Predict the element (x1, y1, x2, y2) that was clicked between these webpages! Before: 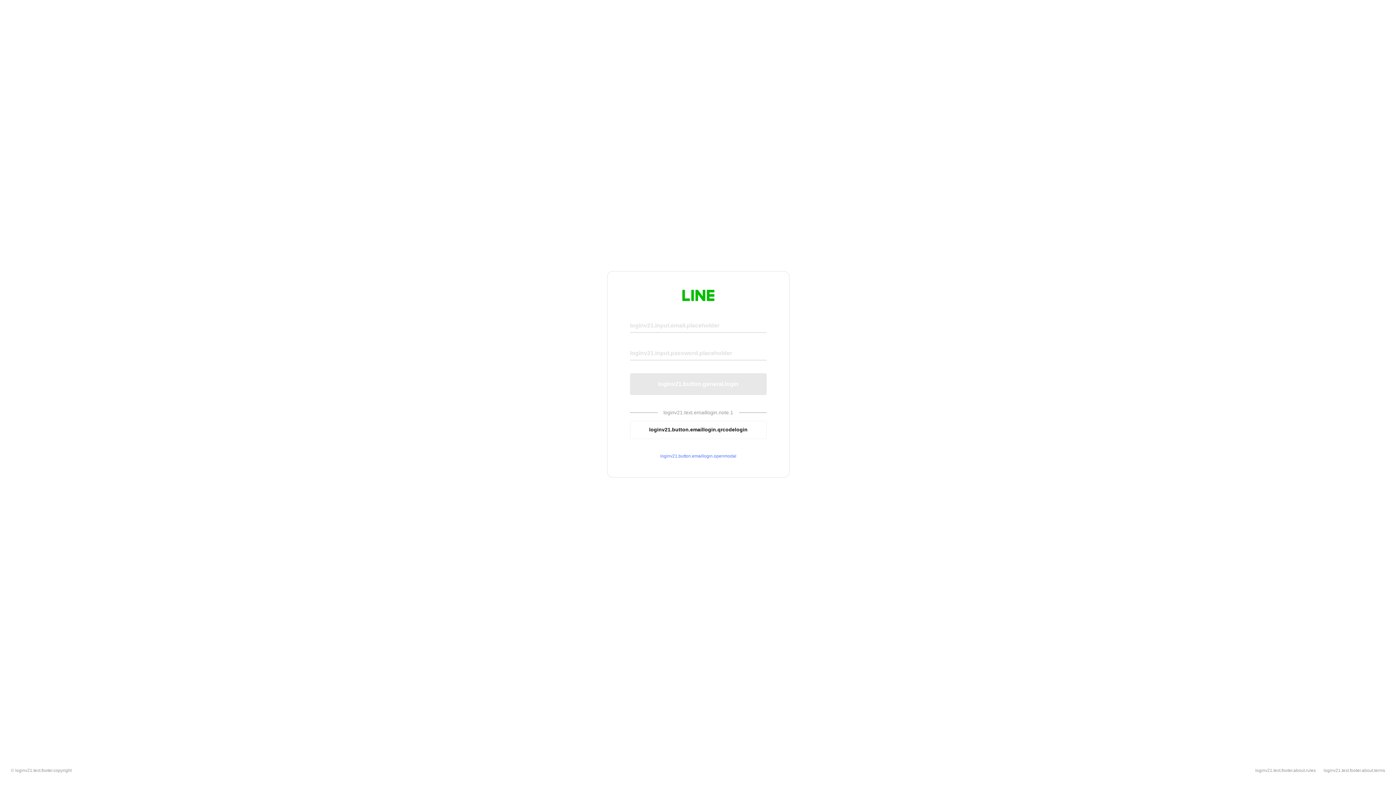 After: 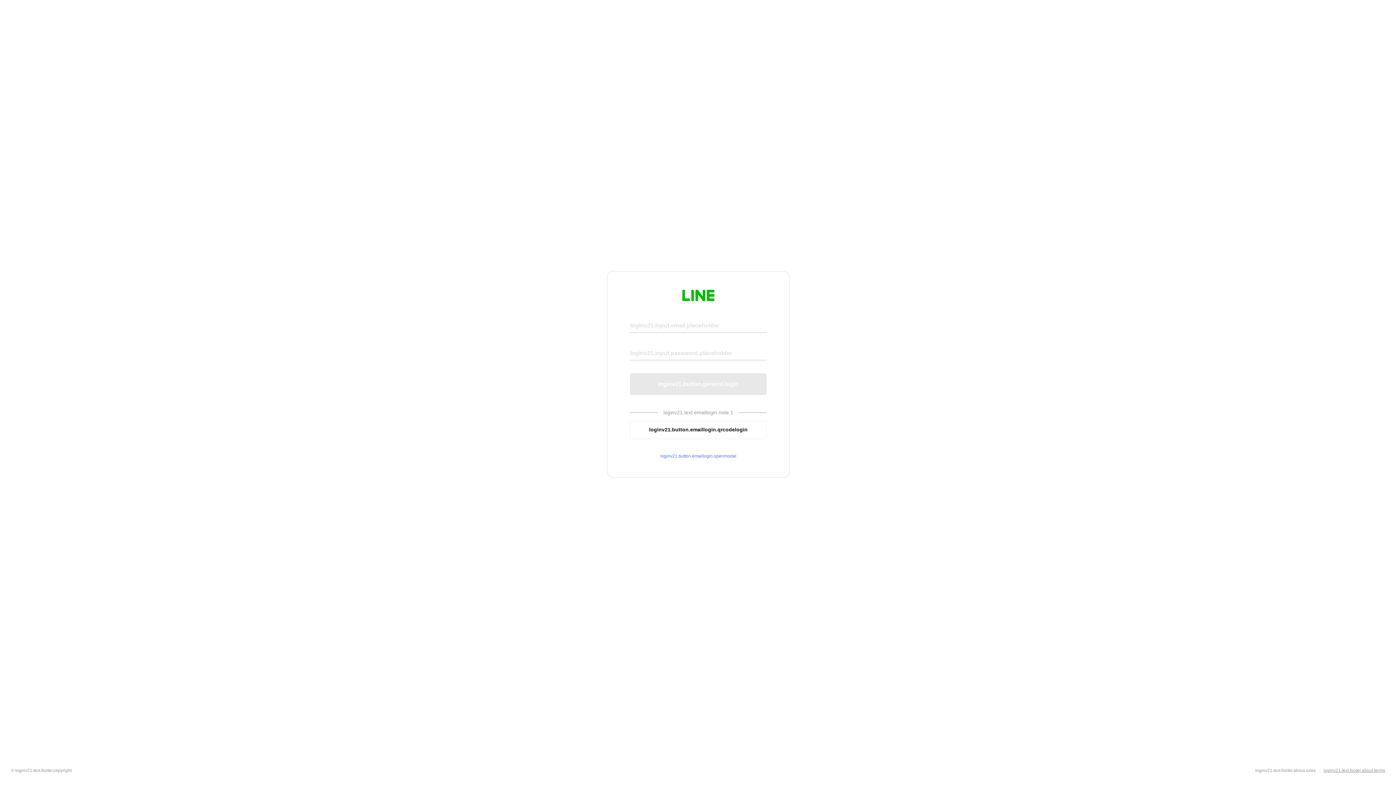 Action: label: loginv21.text.footer.about.terms bbox: (1324, 768, 1385, 773)